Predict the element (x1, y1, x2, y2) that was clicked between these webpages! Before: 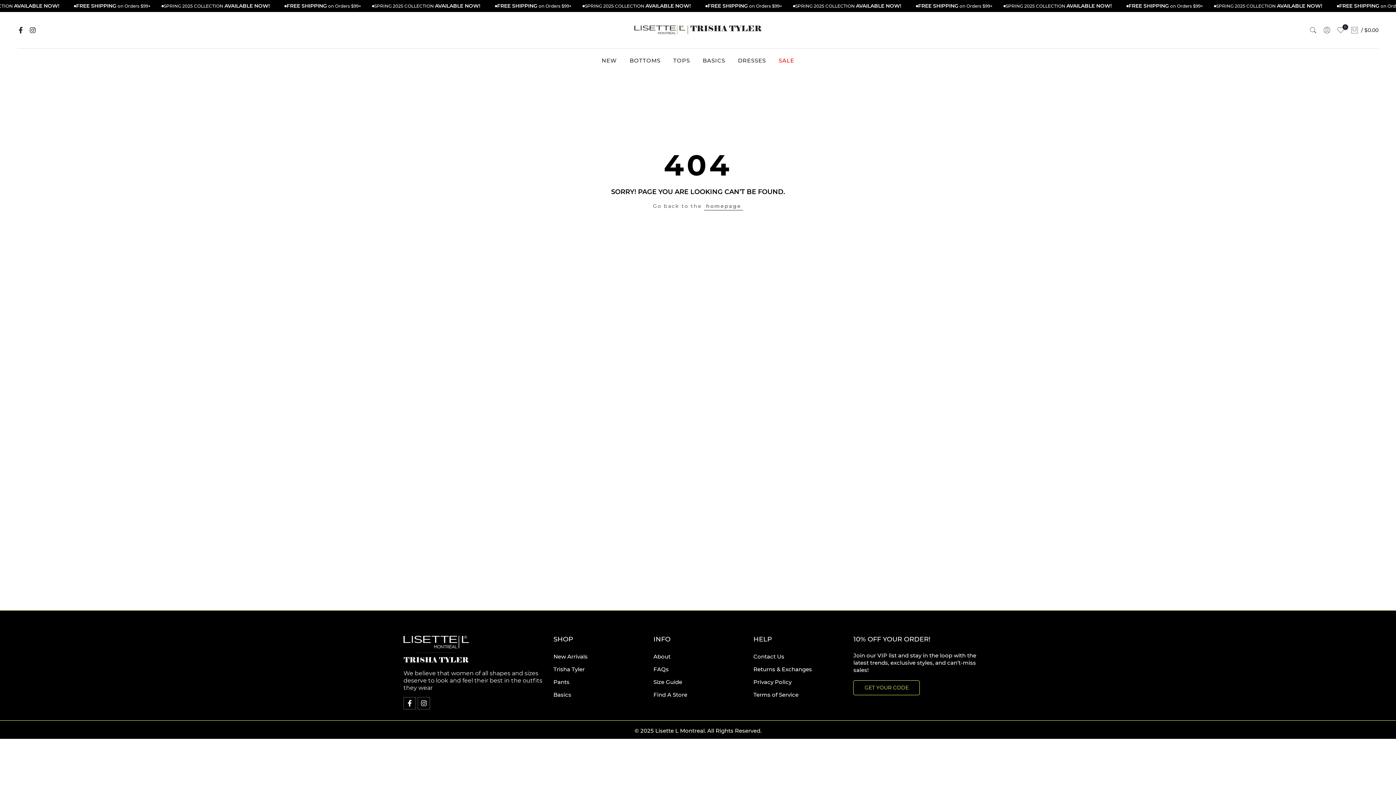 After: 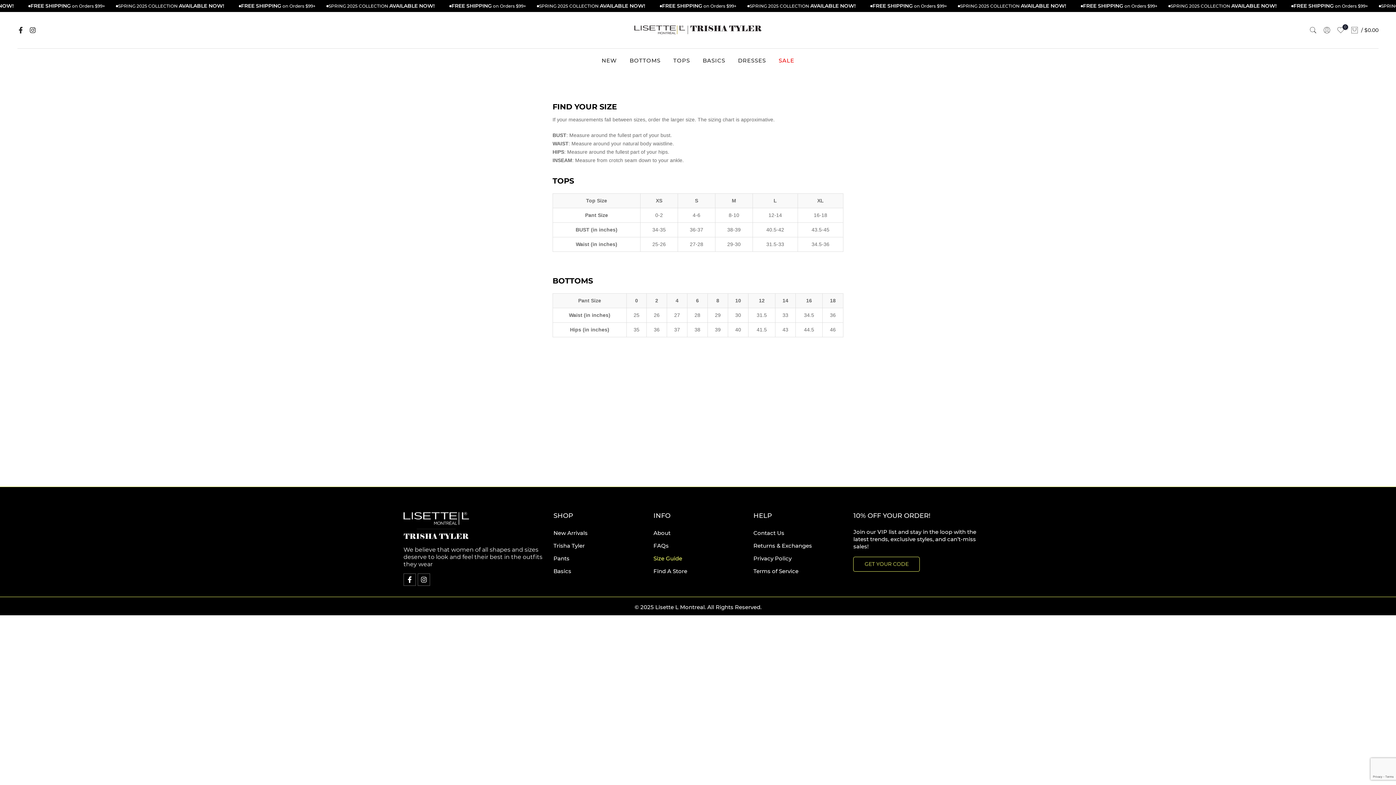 Action: bbox: (653, 678, 682, 686) label: Size Guide